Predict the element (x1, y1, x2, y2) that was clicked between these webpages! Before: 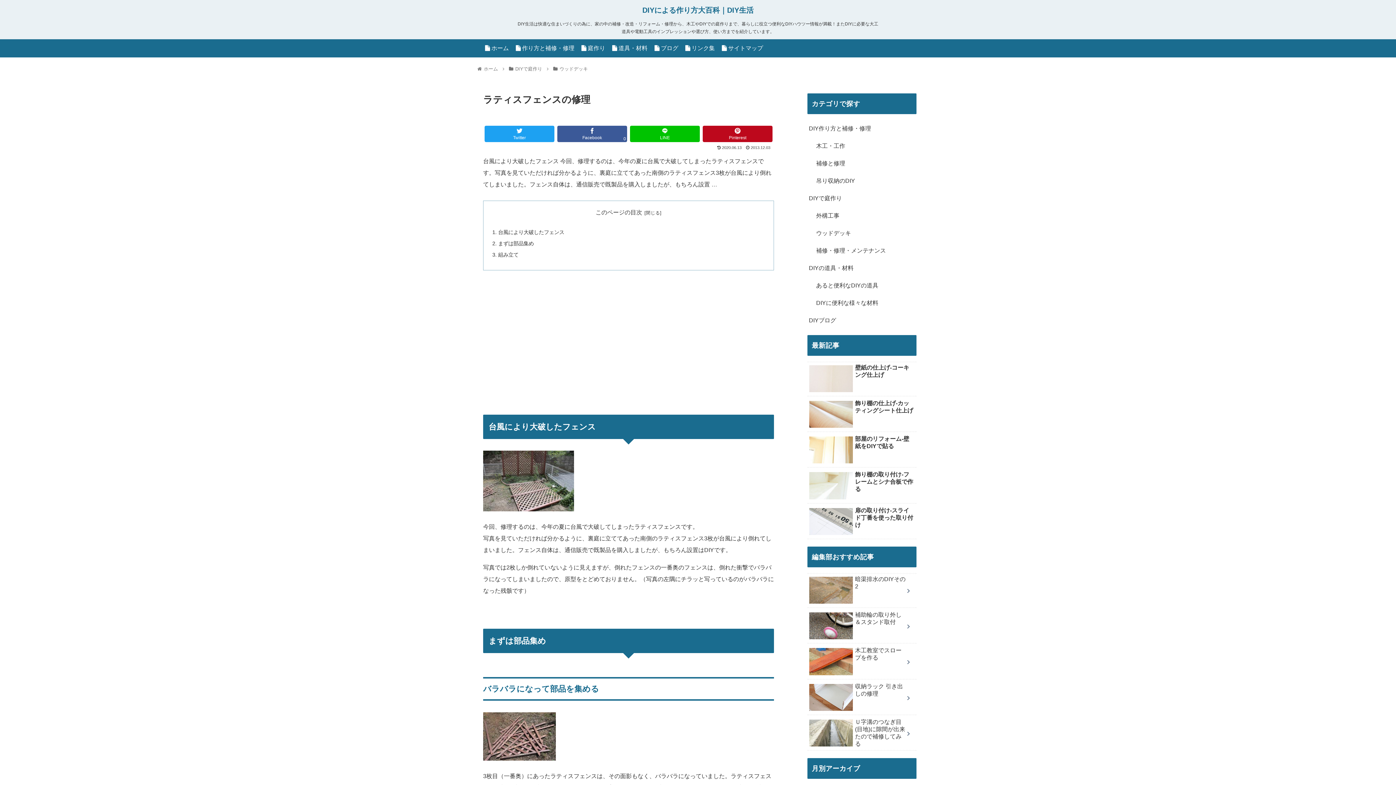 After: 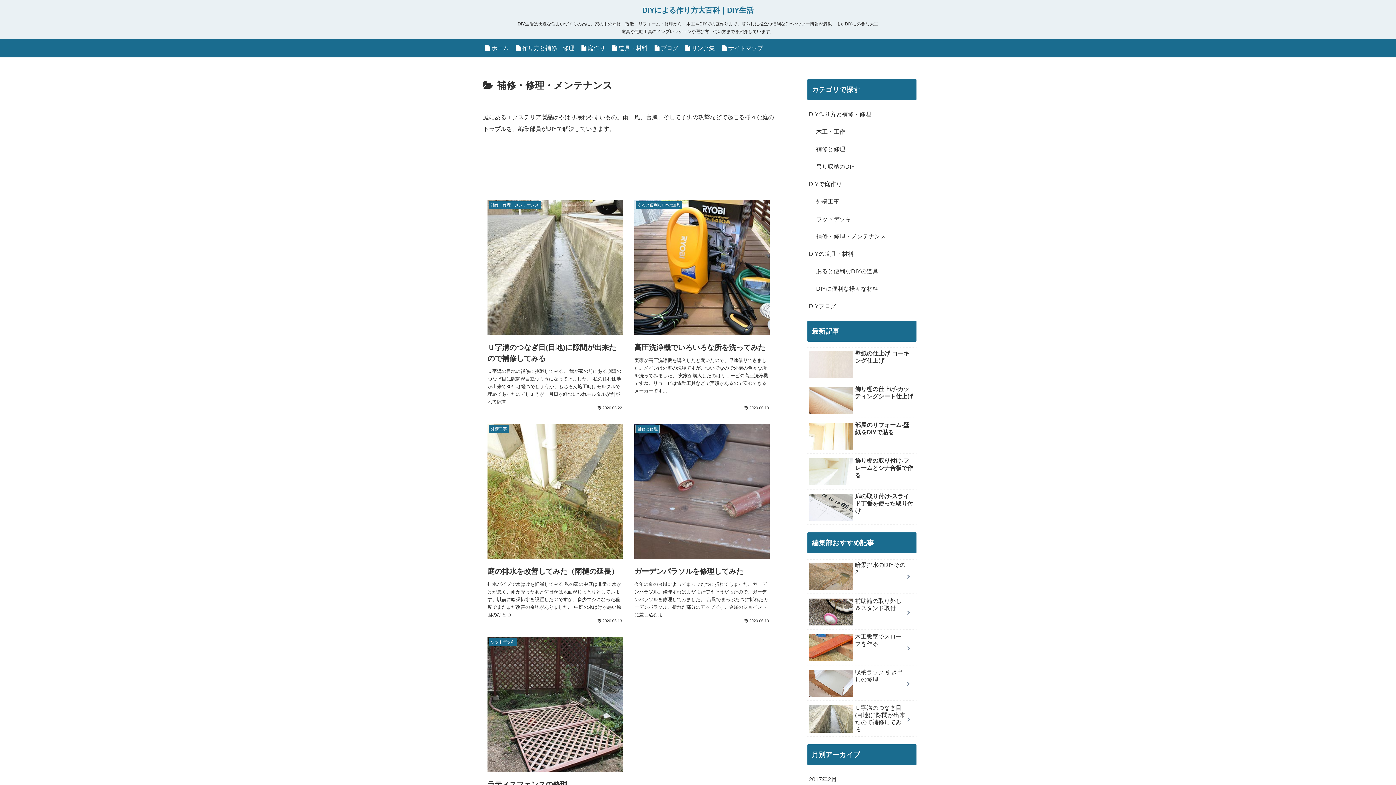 Action: label: 補修・修理・メンテナンス bbox: (814, 242, 916, 259)